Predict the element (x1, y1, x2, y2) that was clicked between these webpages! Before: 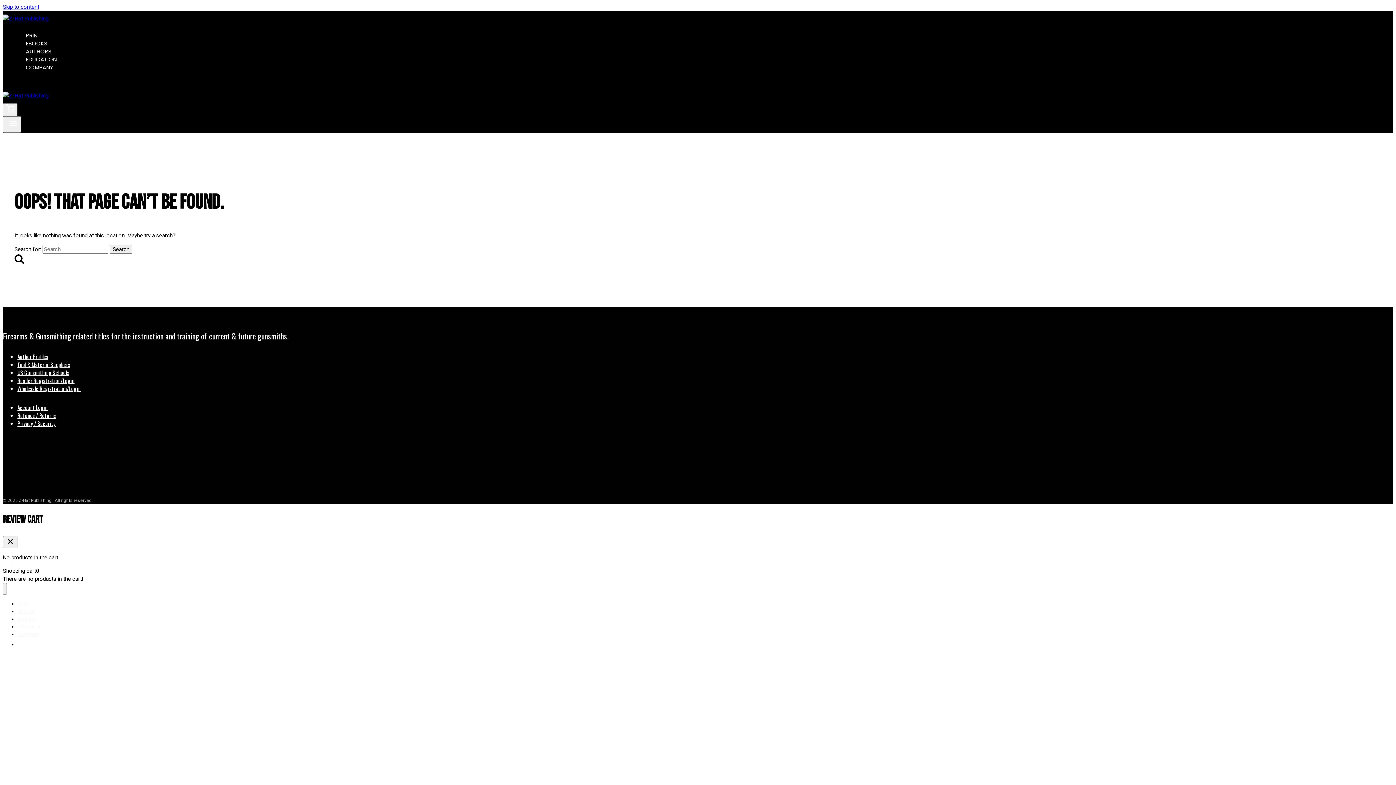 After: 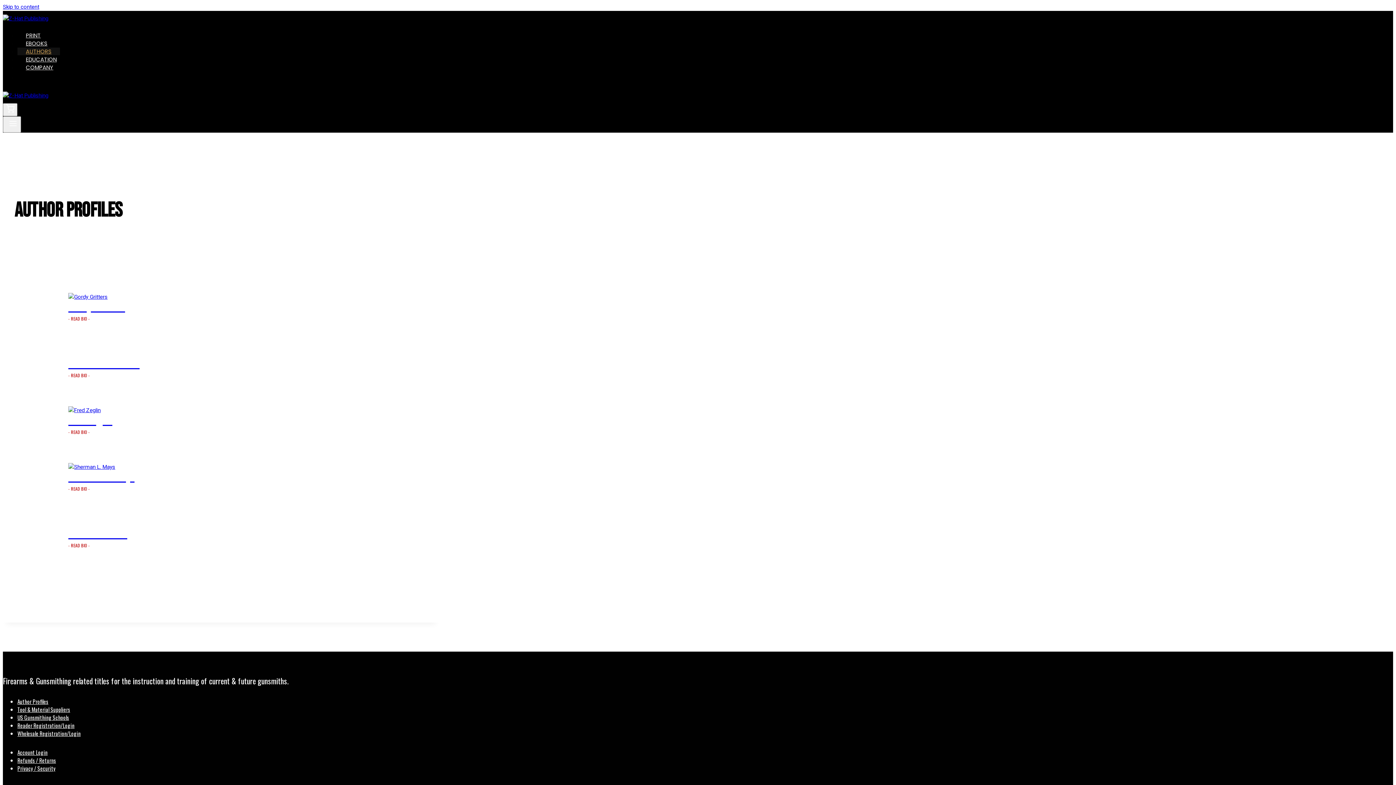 Action: bbox: (17, 352, 48, 360) label: Author Profiles